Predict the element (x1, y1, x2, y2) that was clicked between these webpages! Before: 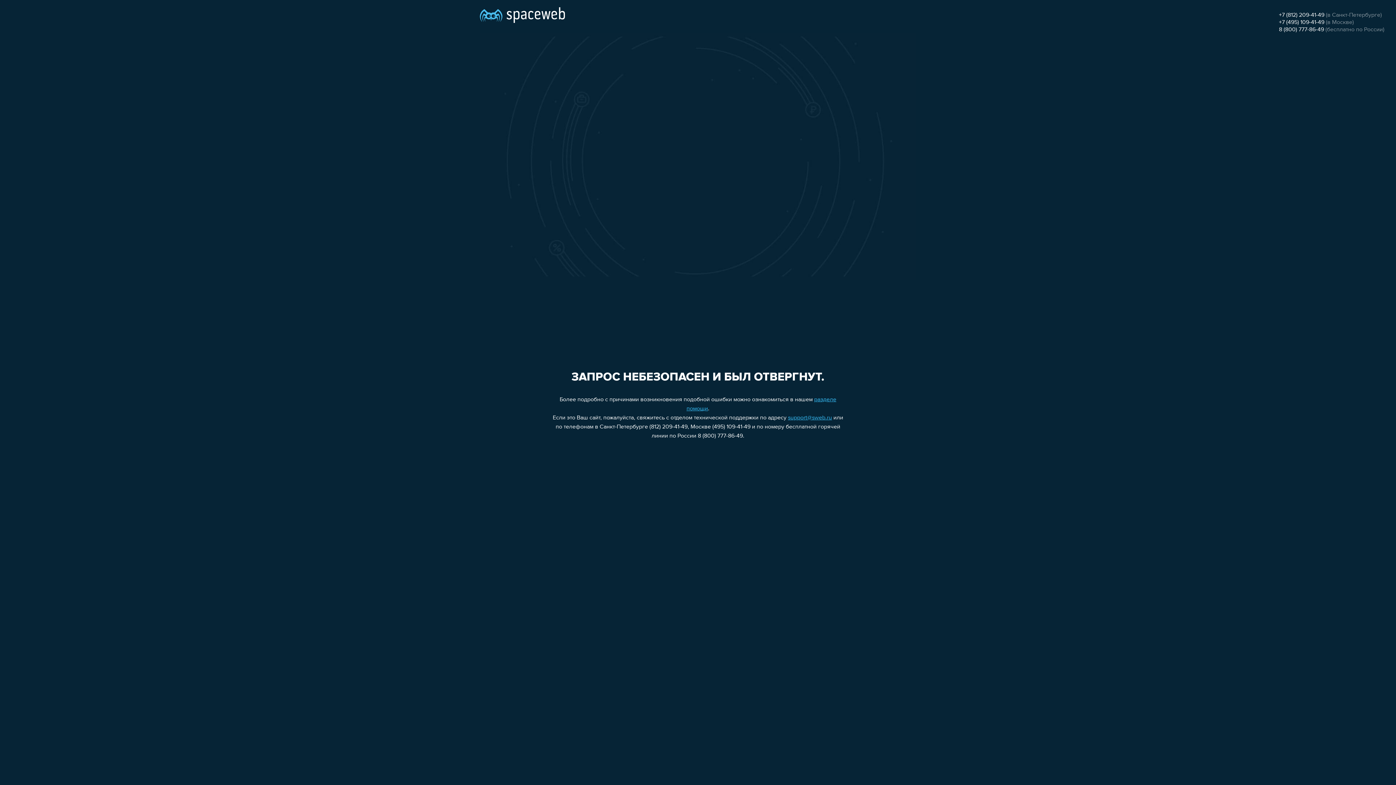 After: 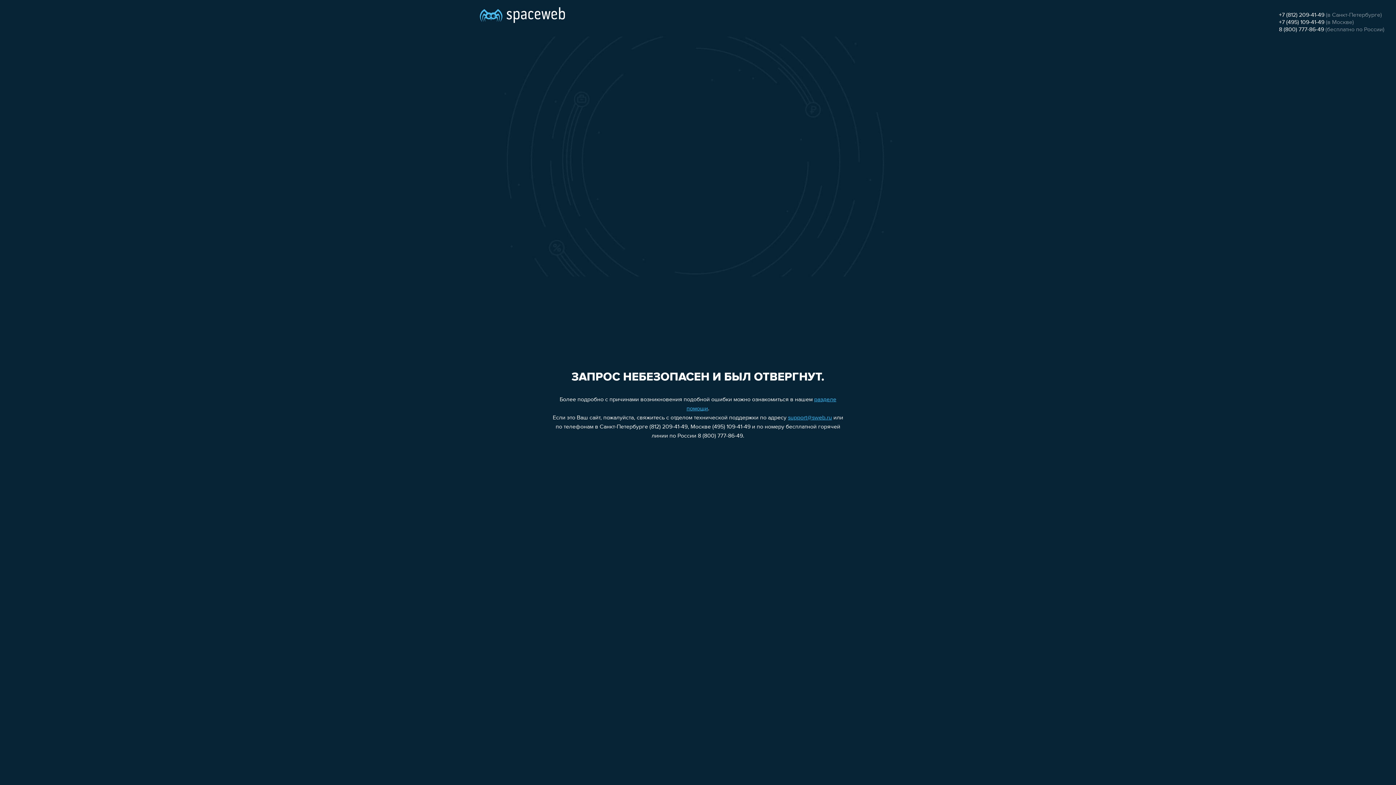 Action: bbox: (788, 415, 832, 421) label: support@sweb.ru